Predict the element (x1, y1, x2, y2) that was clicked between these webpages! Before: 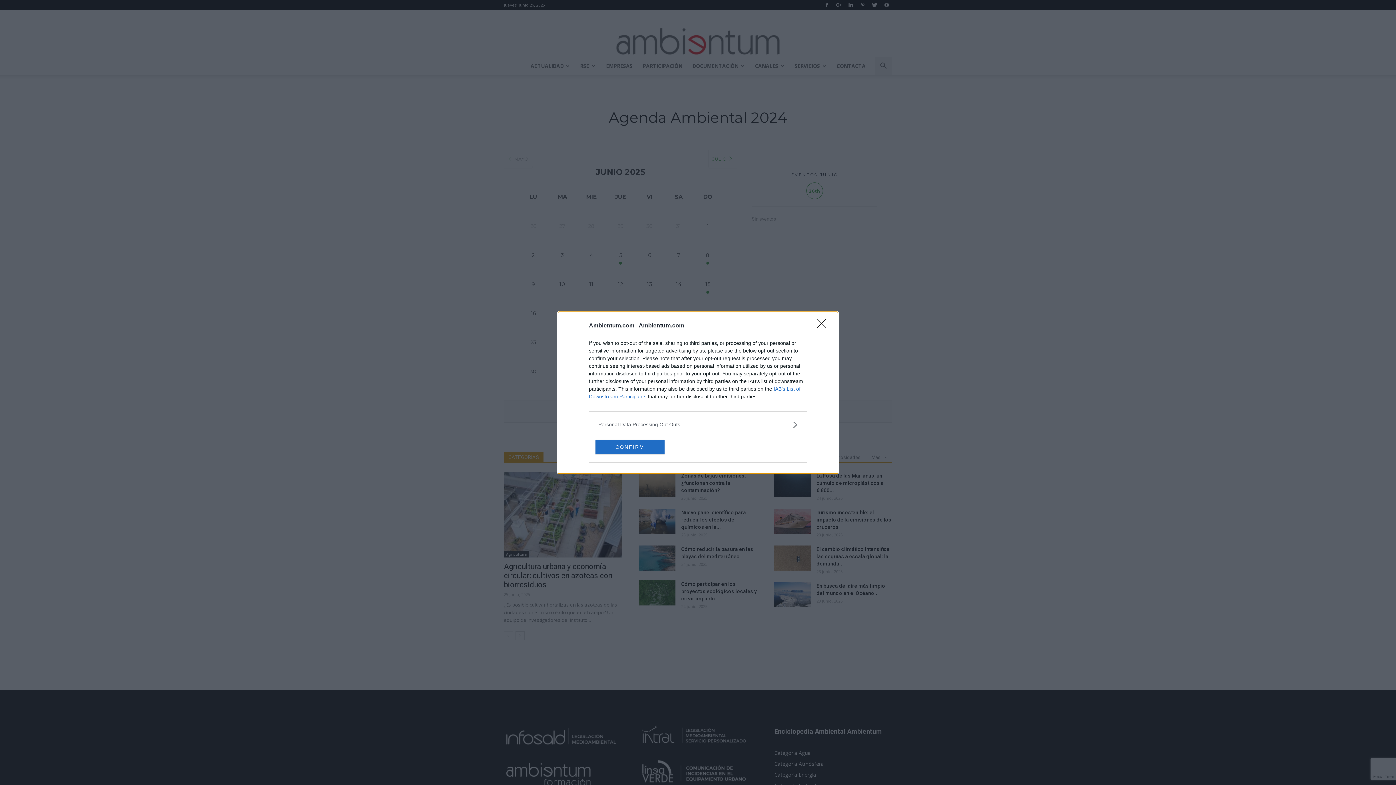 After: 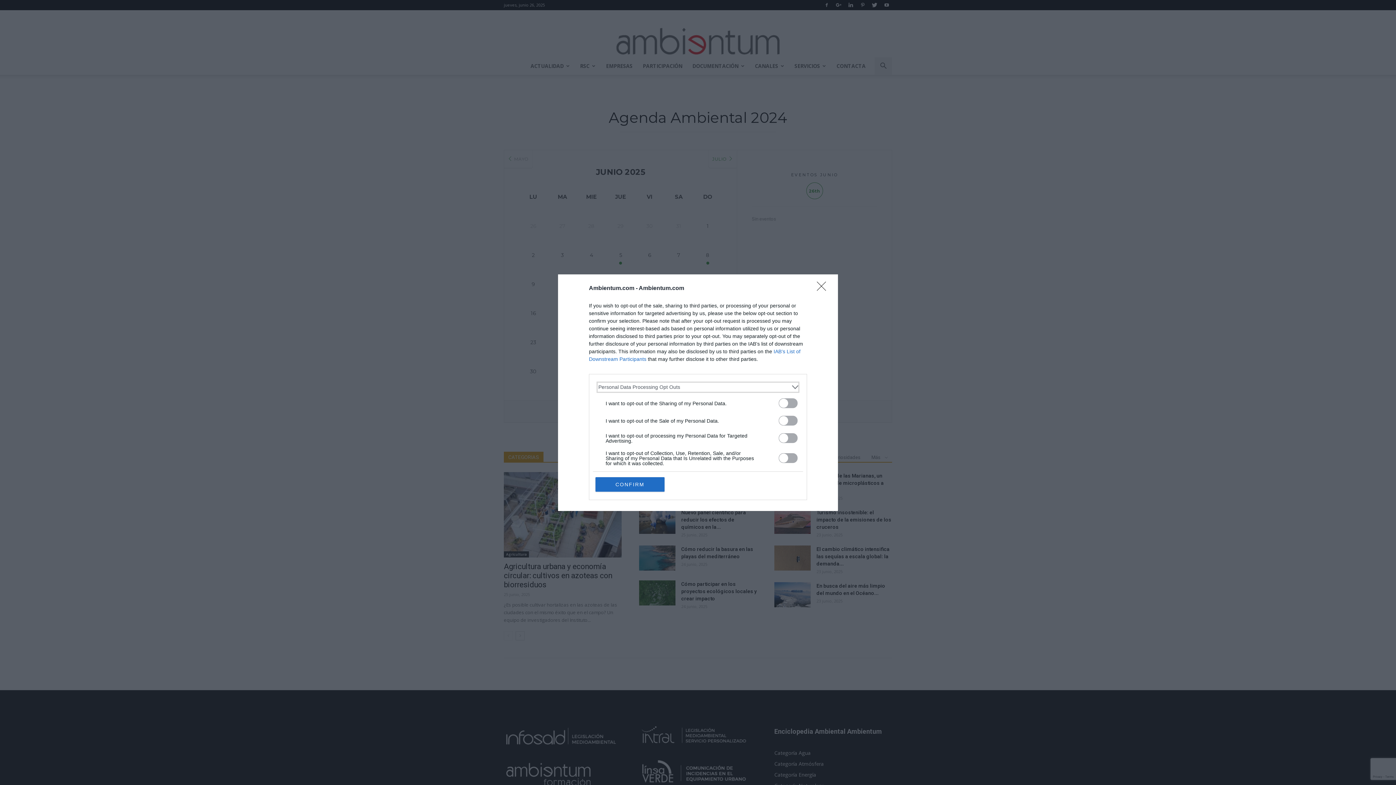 Action: label: Opt-Outs bbox: (598, 420, 797, 428)